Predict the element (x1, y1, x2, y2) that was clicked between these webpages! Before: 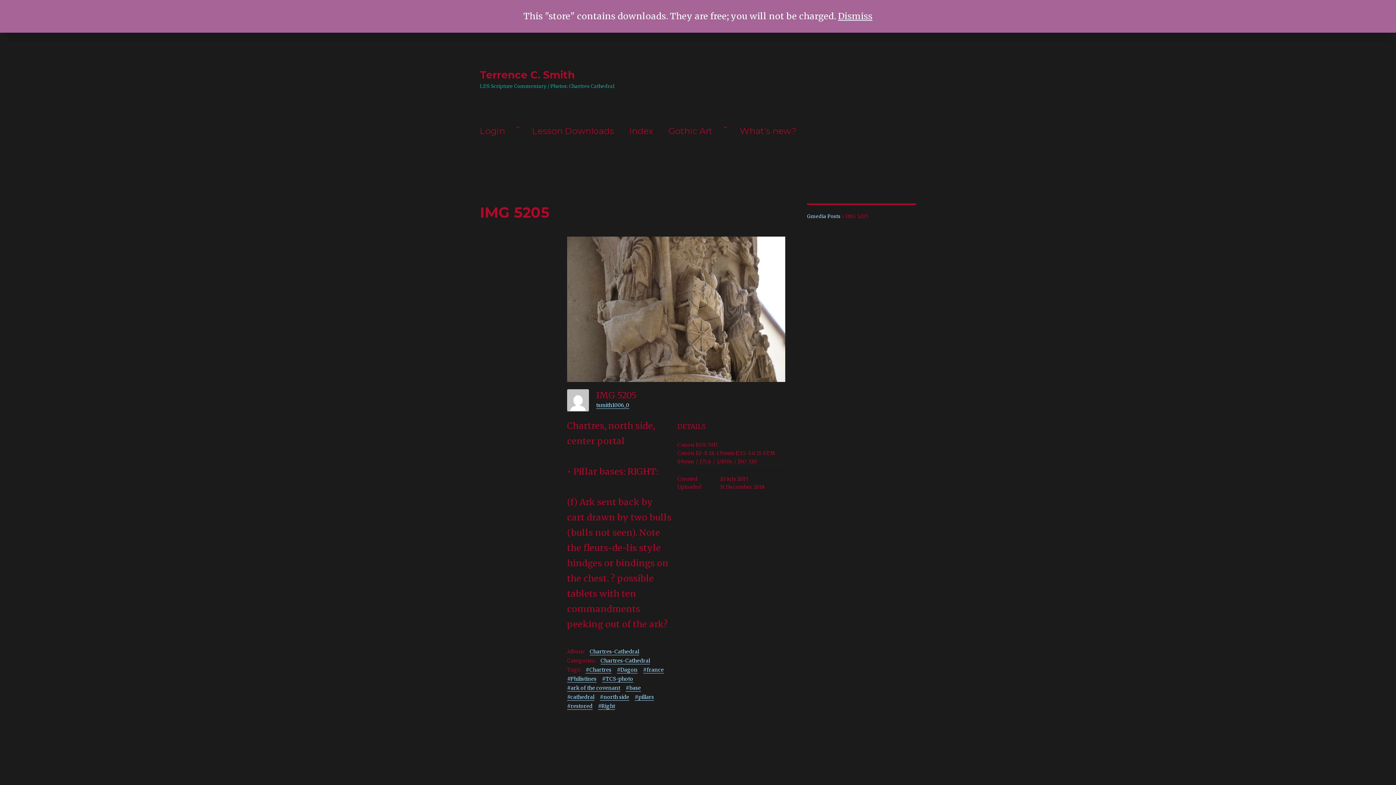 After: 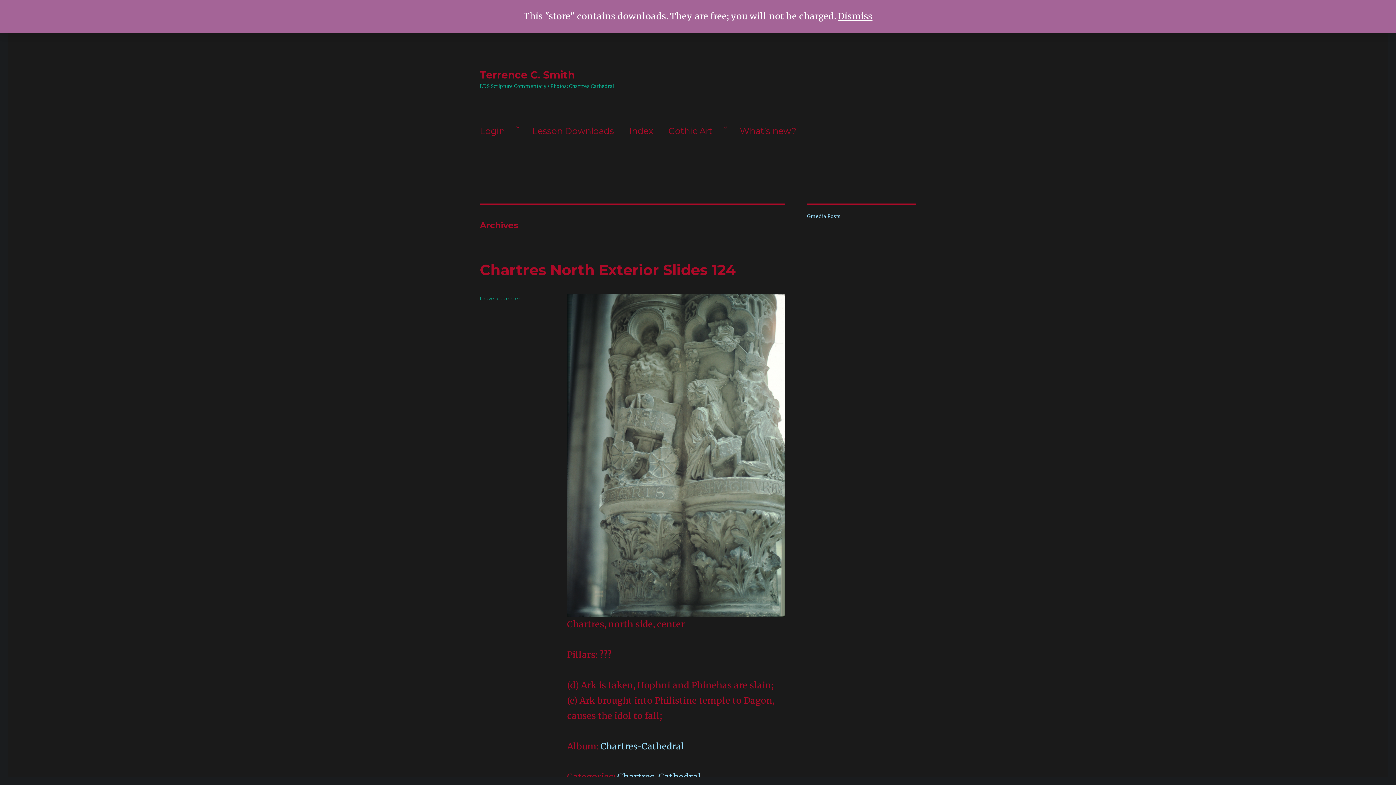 Action: label: #ark of the covenant bbox: (567, 684, 620, 691)